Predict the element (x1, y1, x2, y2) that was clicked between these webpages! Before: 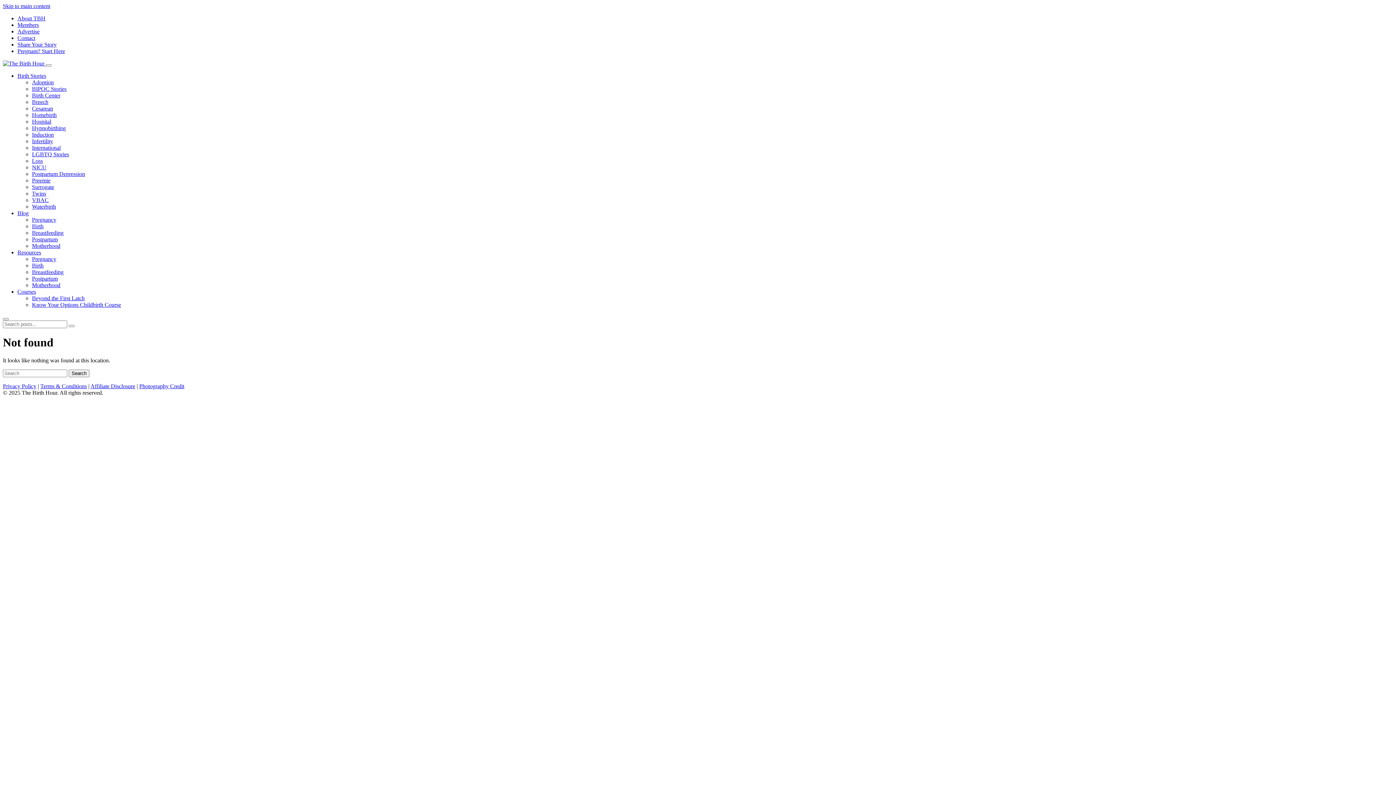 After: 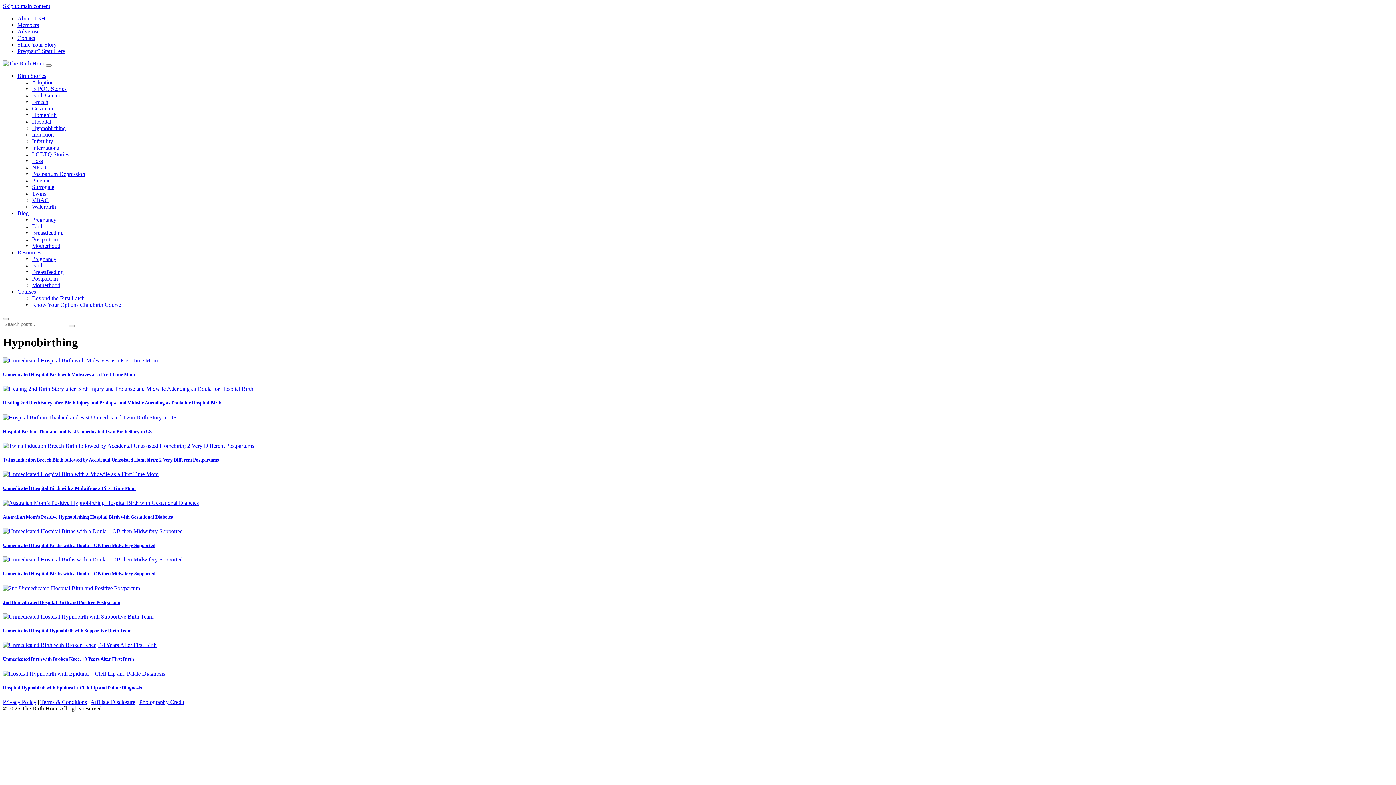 Action: label: Hypnobirthing bbox: (32, 125, 65, 131)